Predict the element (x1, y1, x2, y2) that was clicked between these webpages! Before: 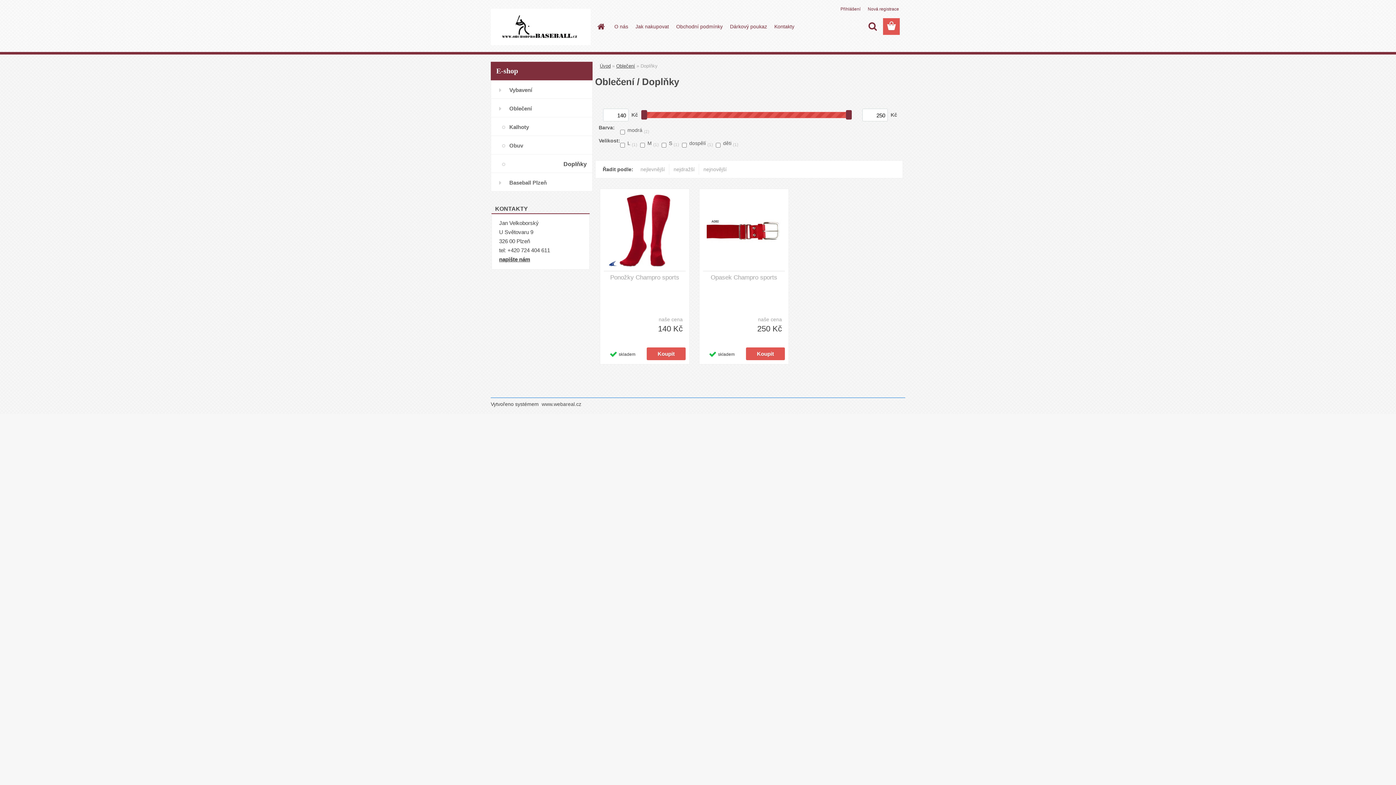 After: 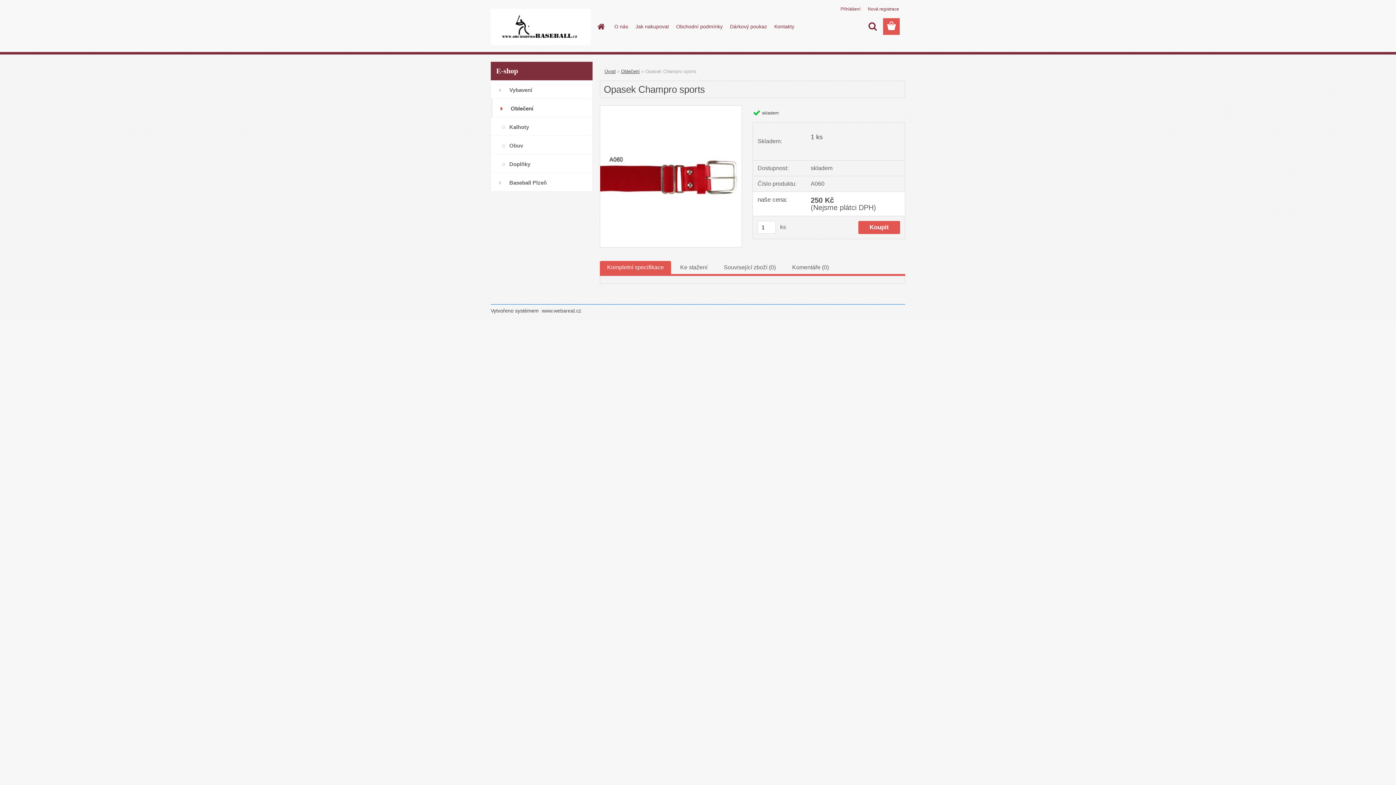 Action: bbox: (710, 274, 777, 281) label: Opasek Champro sports